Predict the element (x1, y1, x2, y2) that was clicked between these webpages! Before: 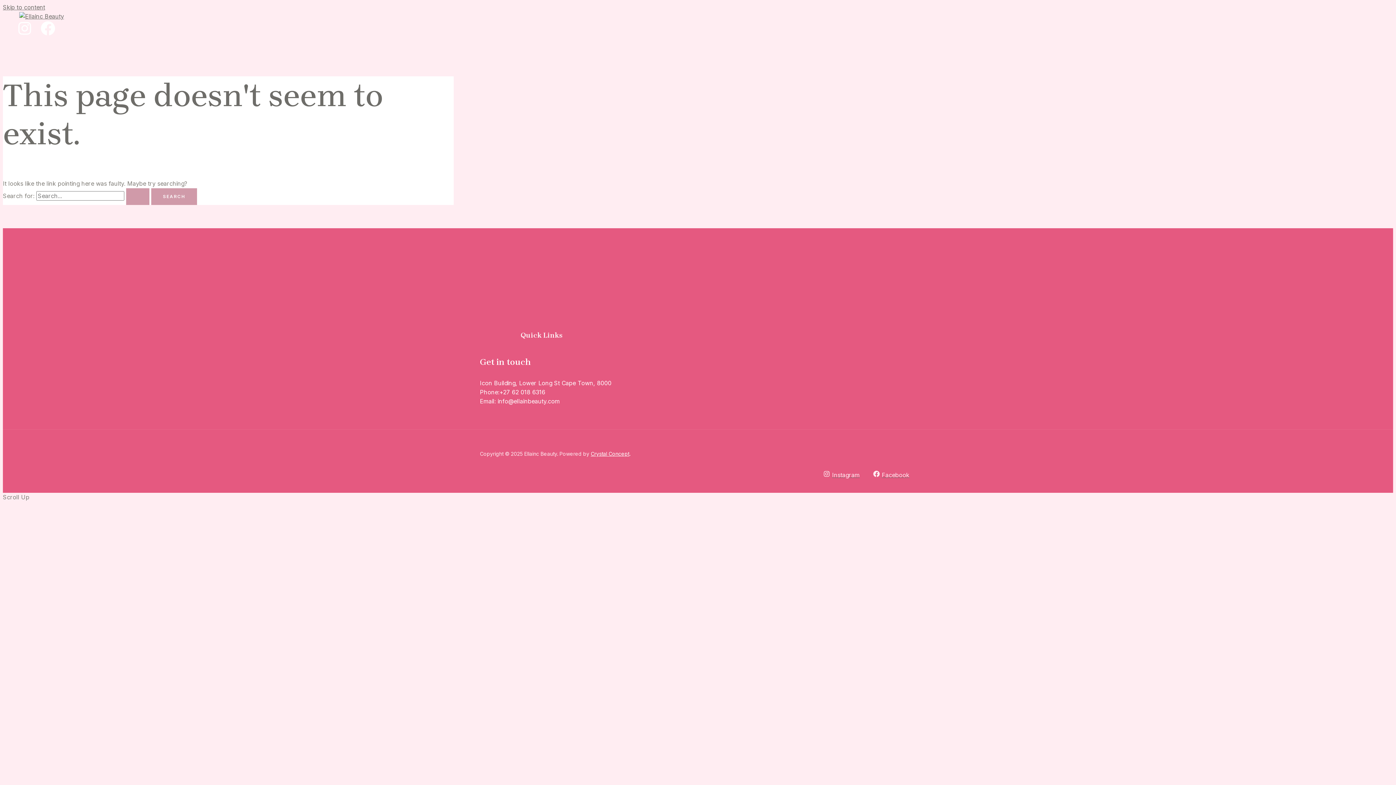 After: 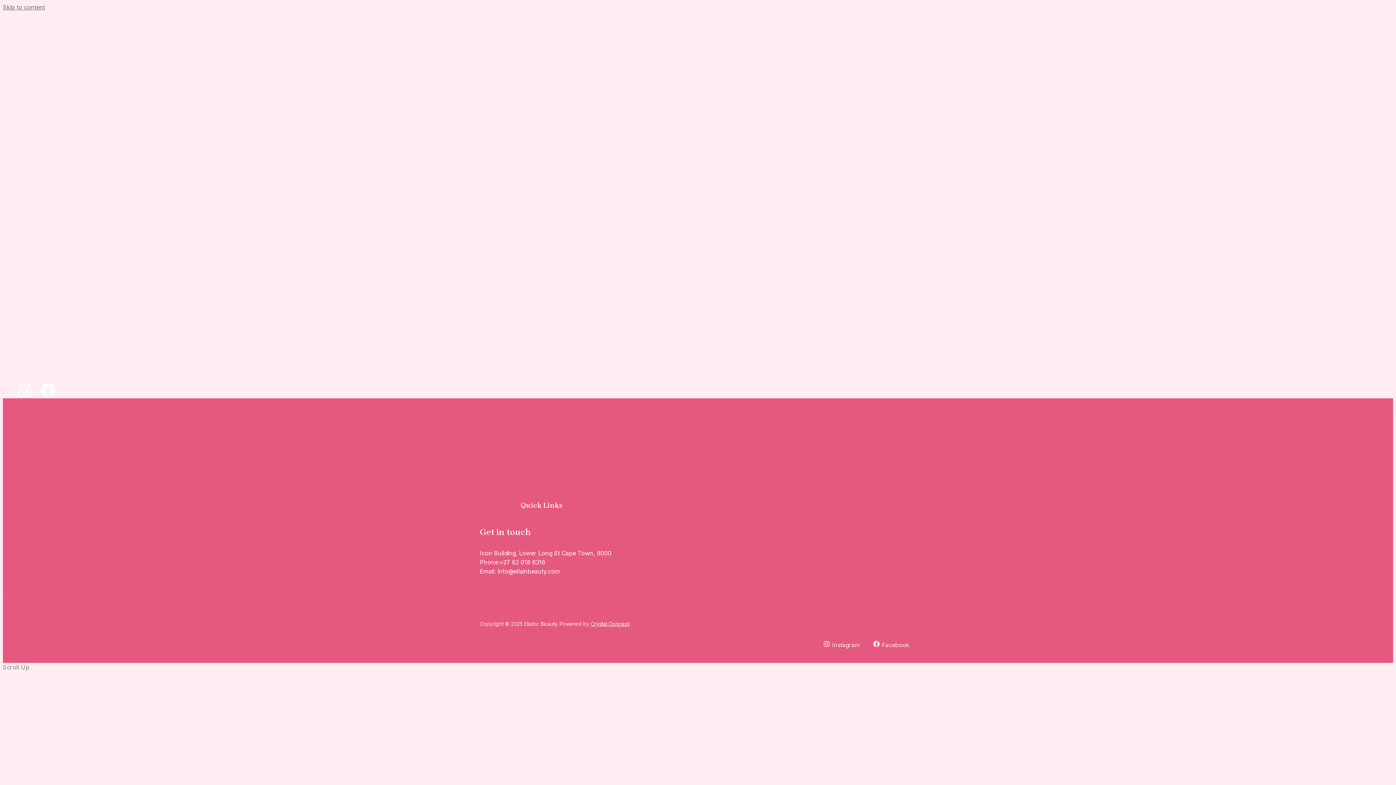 Action: bbox: (126, 188, 149, 205) label: Search Submit